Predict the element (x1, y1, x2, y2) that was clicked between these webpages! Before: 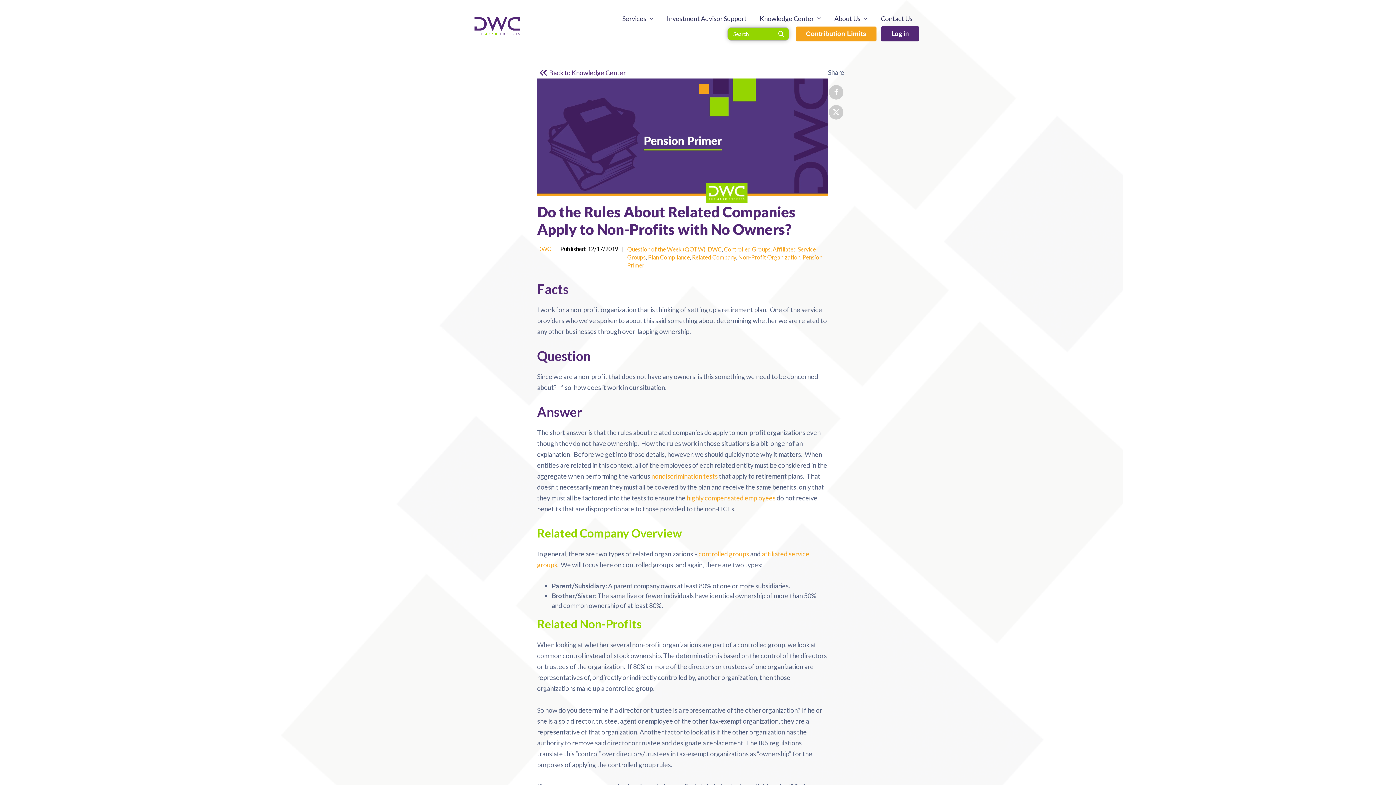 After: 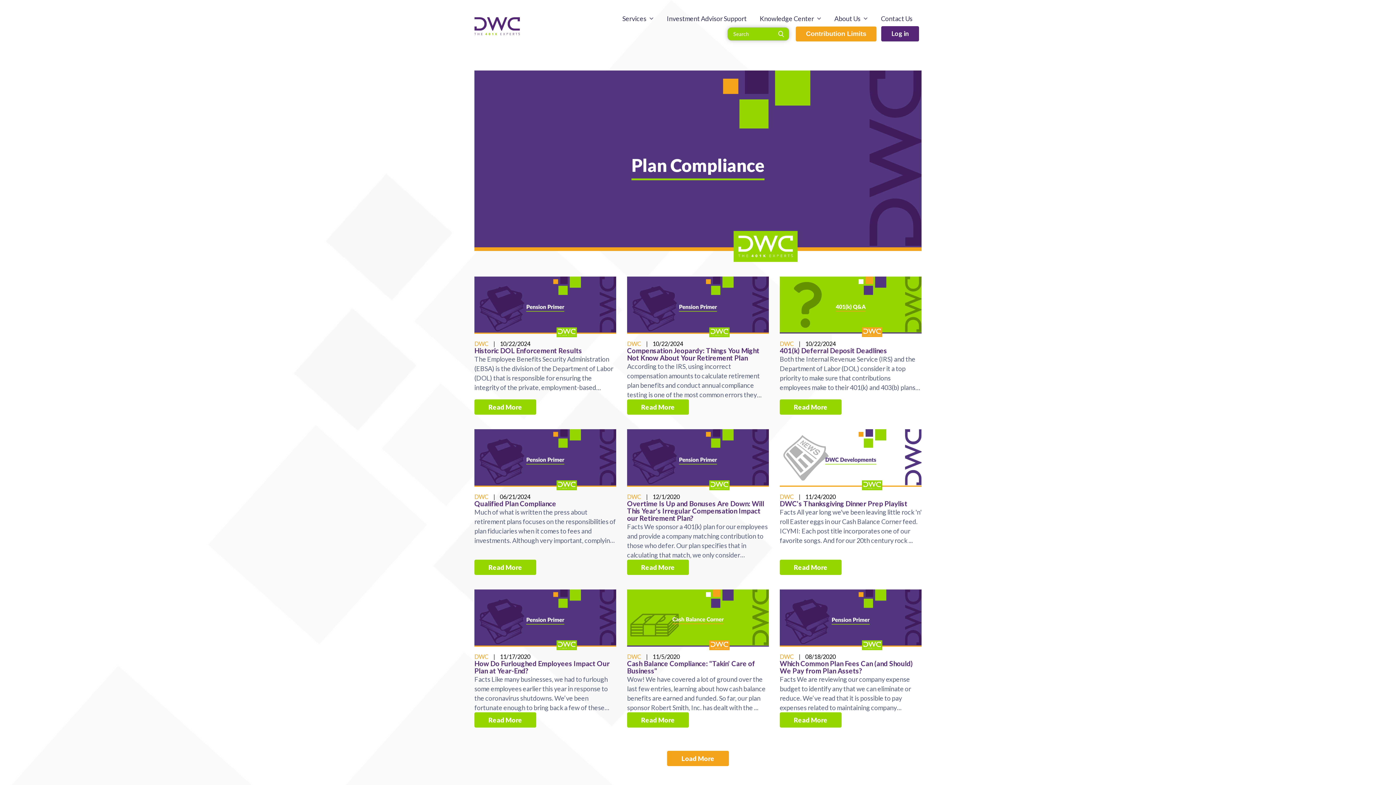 Action: bbox: (648, 253, 690, 260) label: Plan Compliance